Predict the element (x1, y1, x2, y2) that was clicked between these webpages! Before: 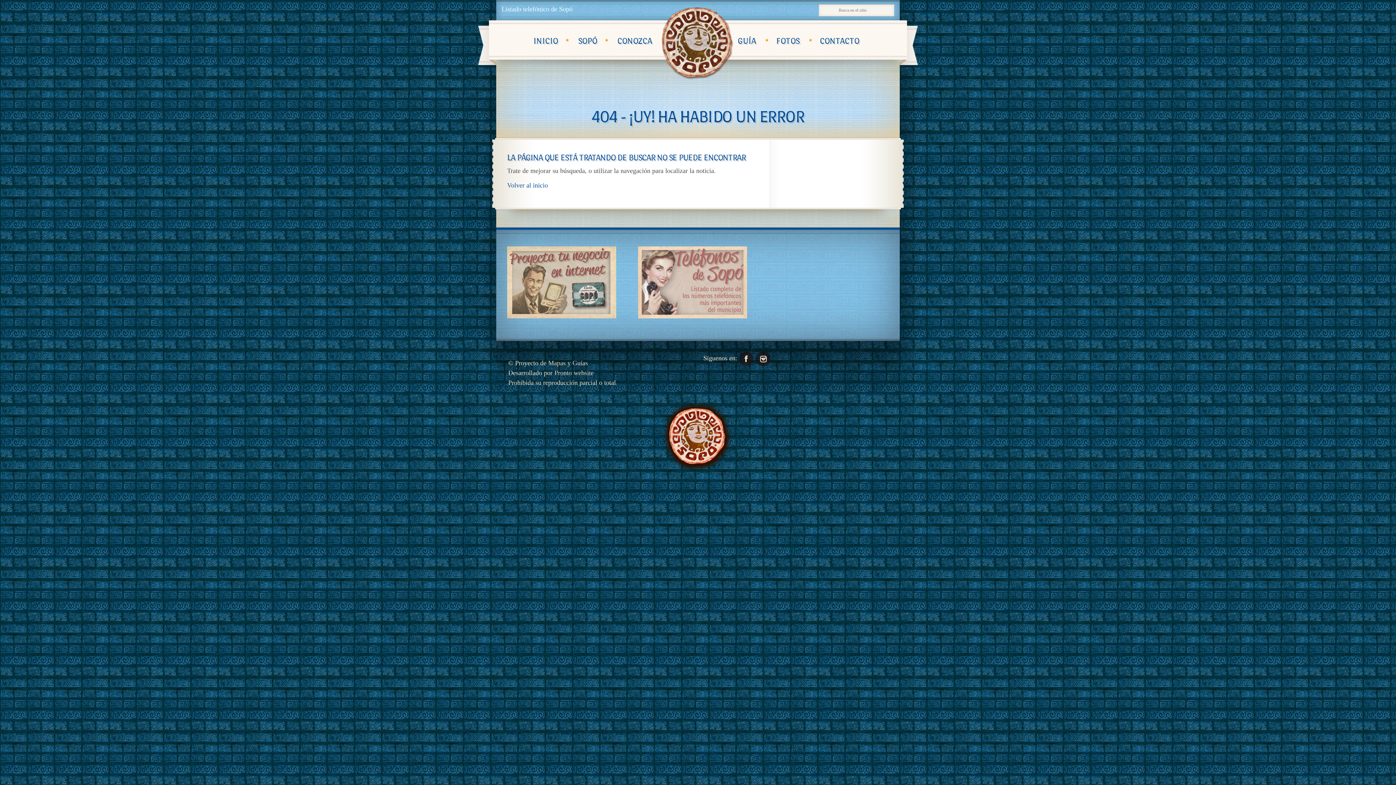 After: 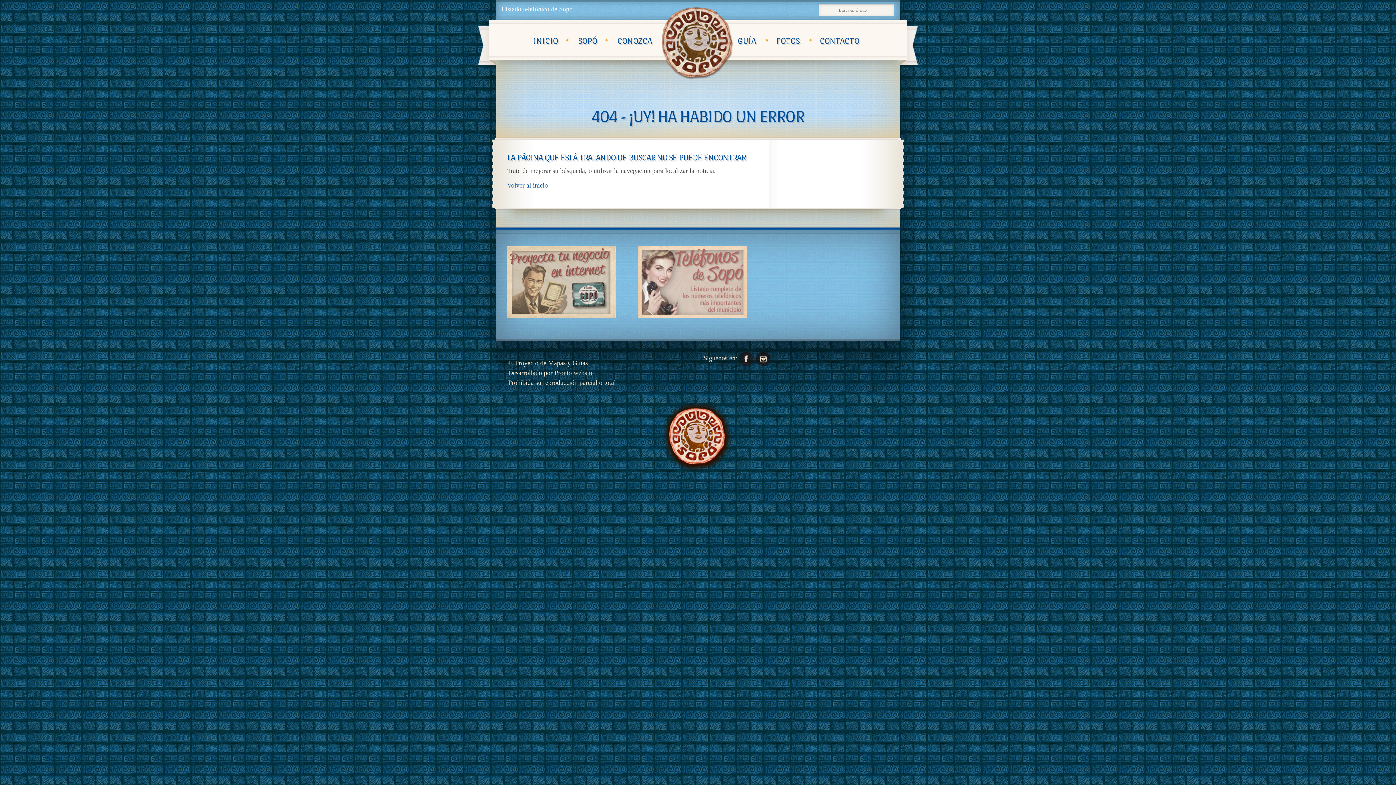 Action: label: Mapas y Guías bbox: (548, 359, 588, 366)